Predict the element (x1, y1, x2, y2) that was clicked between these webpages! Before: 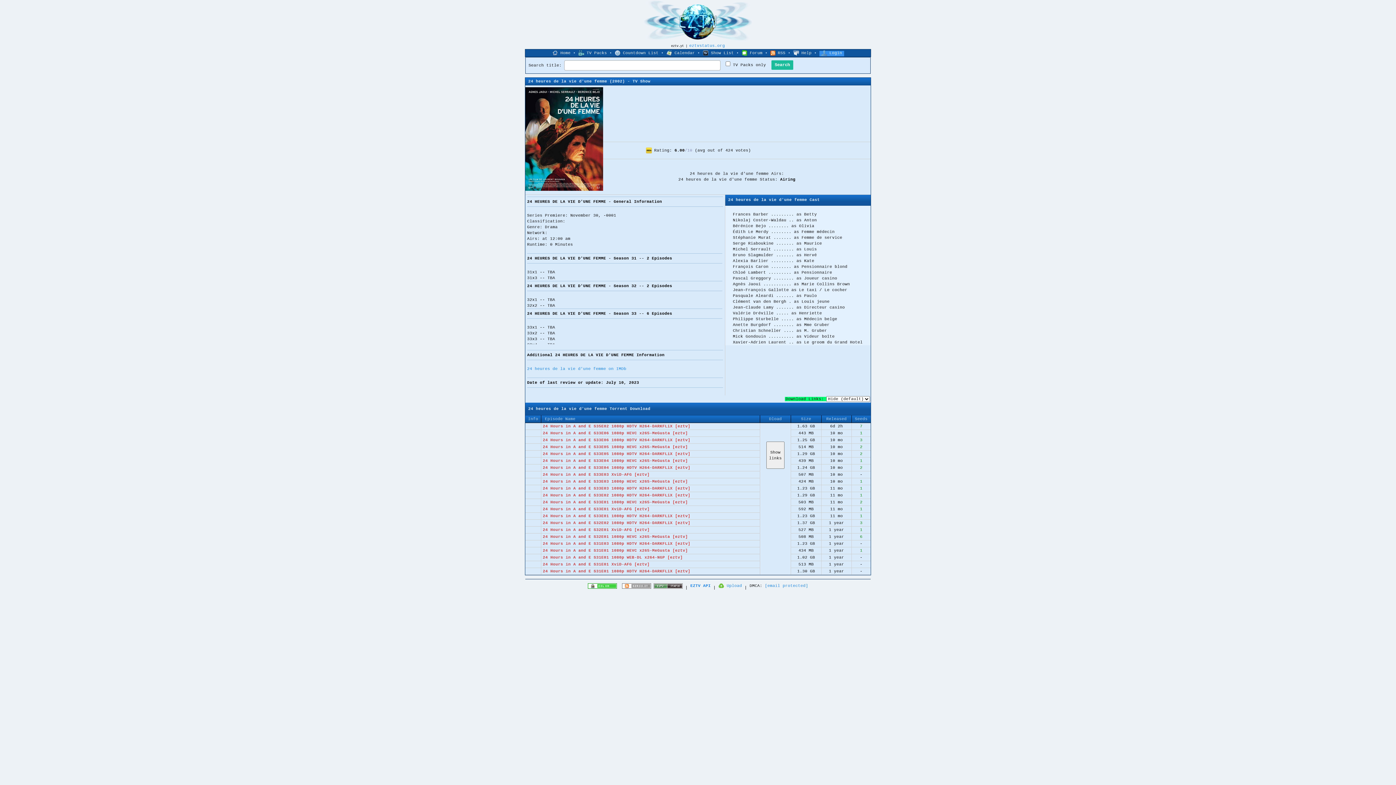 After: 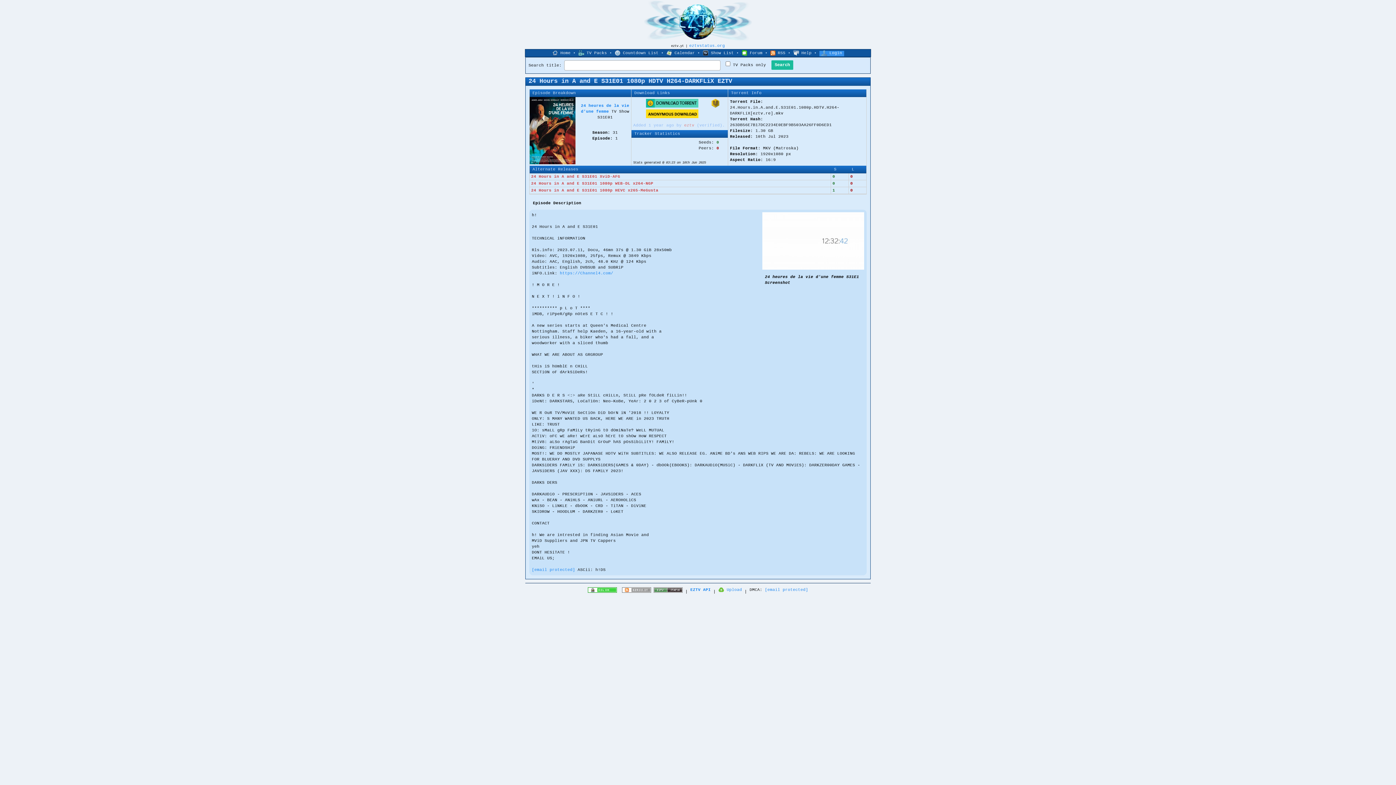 Action: bbox: (542, 569, 690, 573) label: 24 Hours in A and E S31E01 1080p HDTV H264-DARKFLiX [eztv]